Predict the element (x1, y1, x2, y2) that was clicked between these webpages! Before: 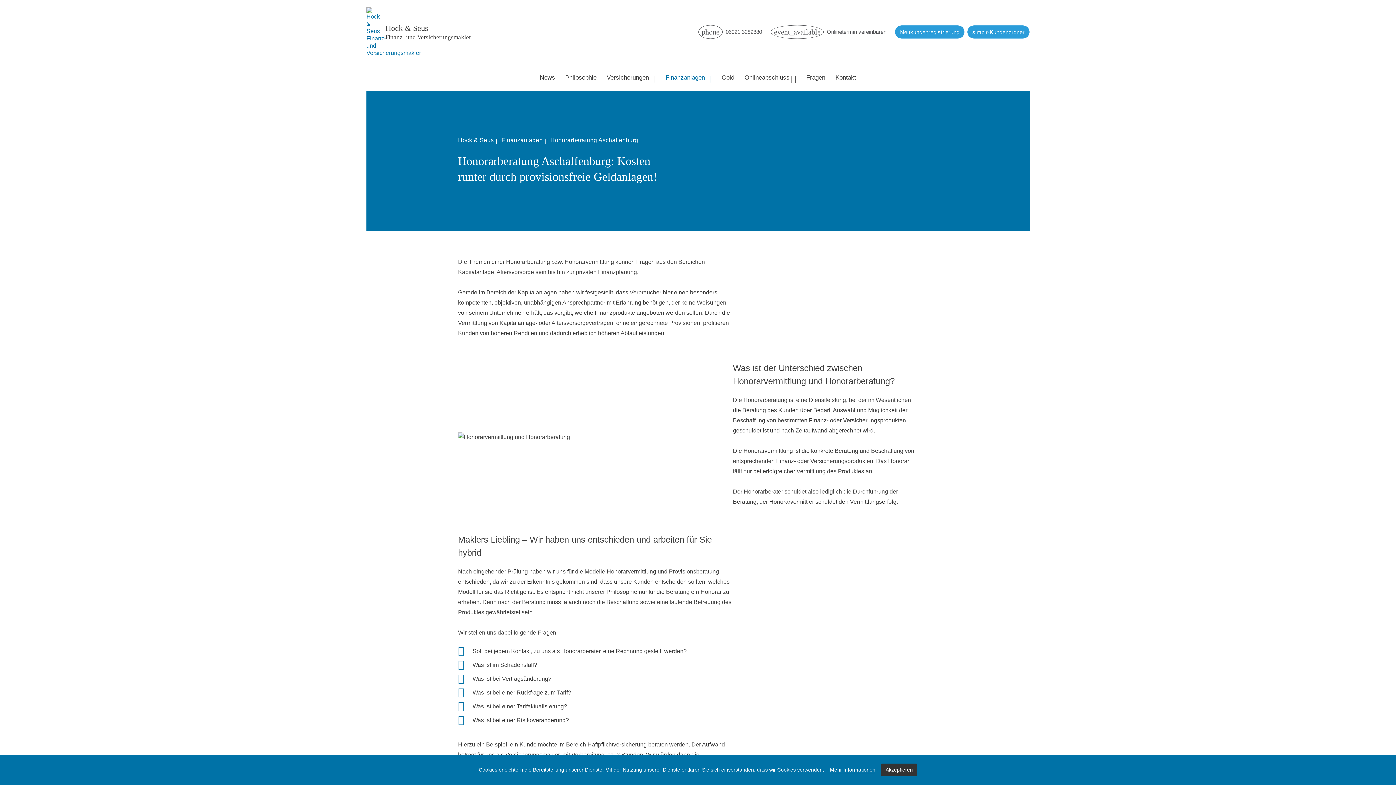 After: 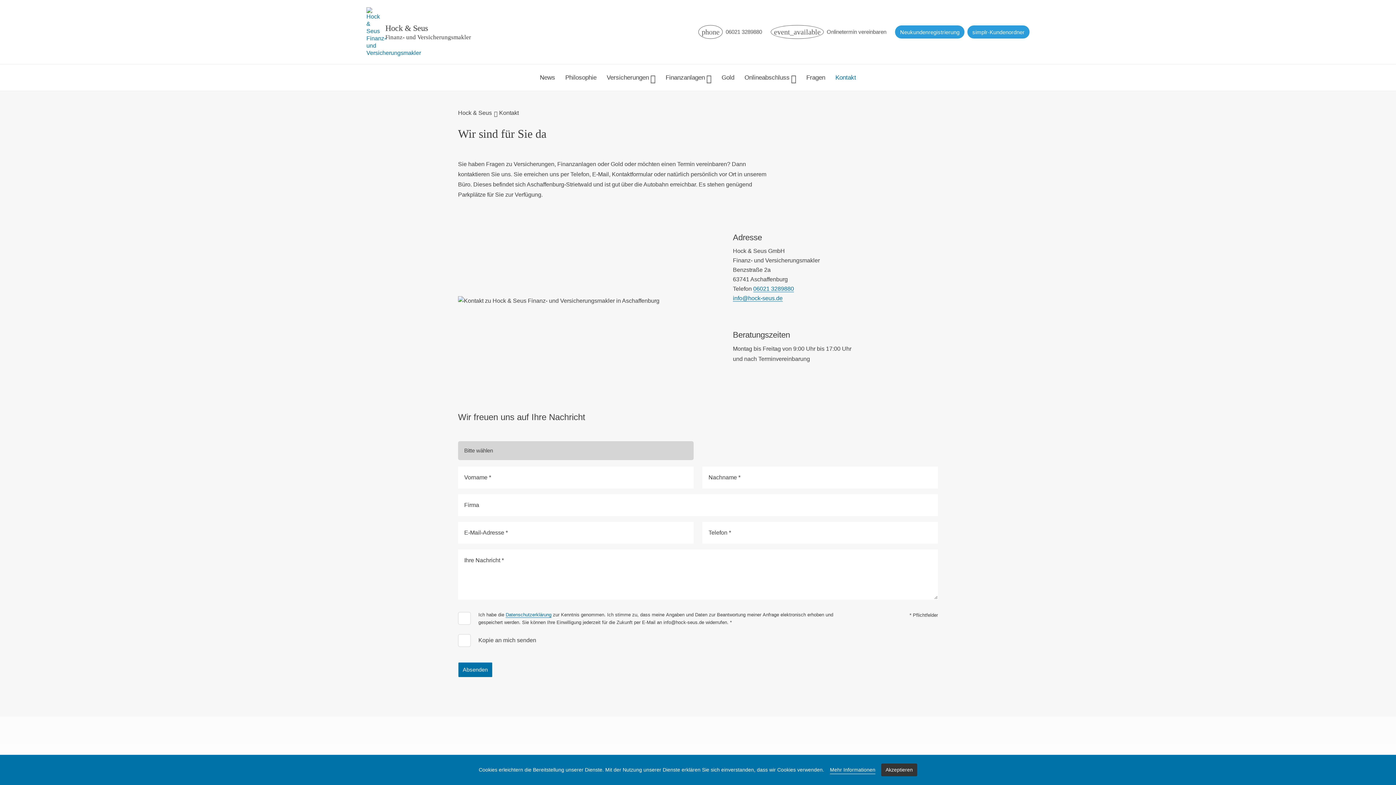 Action: bbox: (835, 64, 856, 90) label: Kontakt